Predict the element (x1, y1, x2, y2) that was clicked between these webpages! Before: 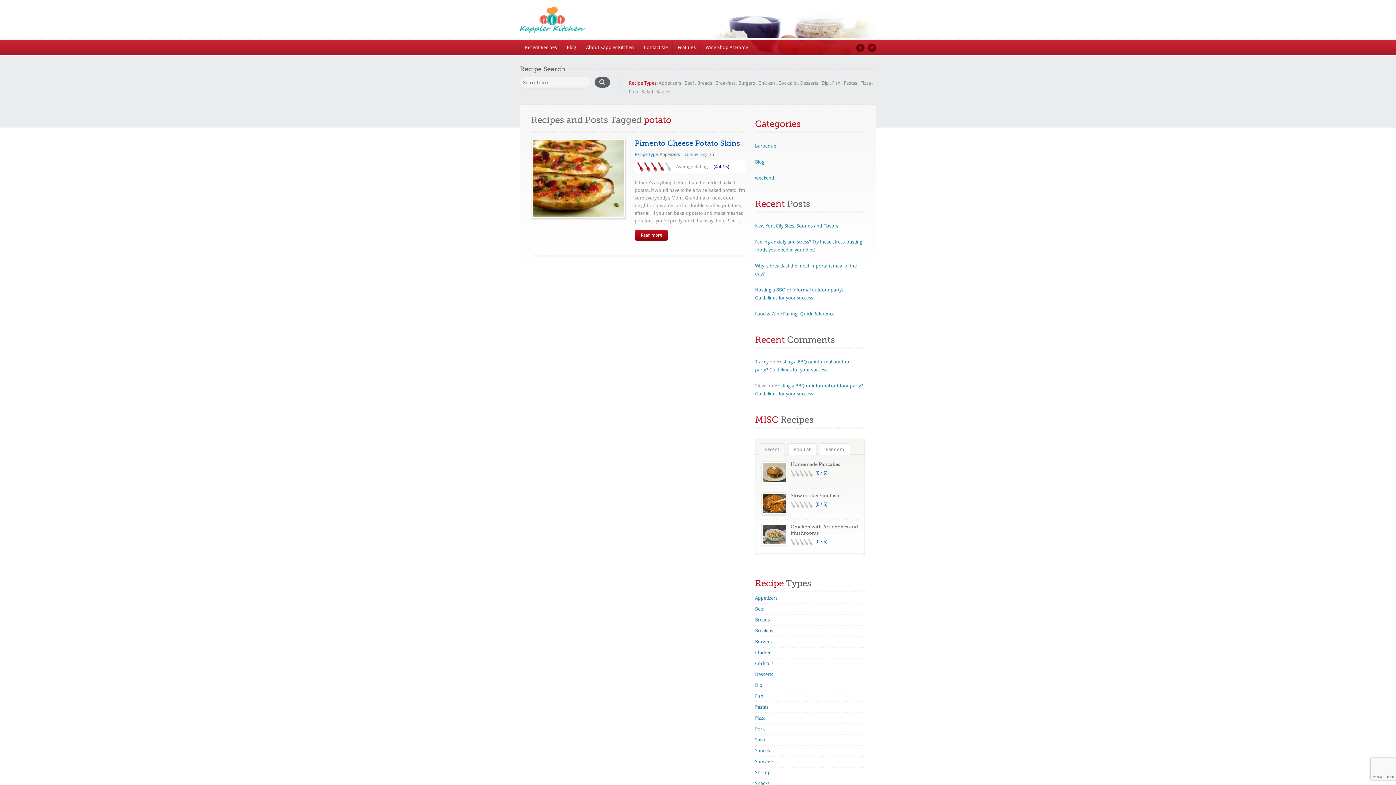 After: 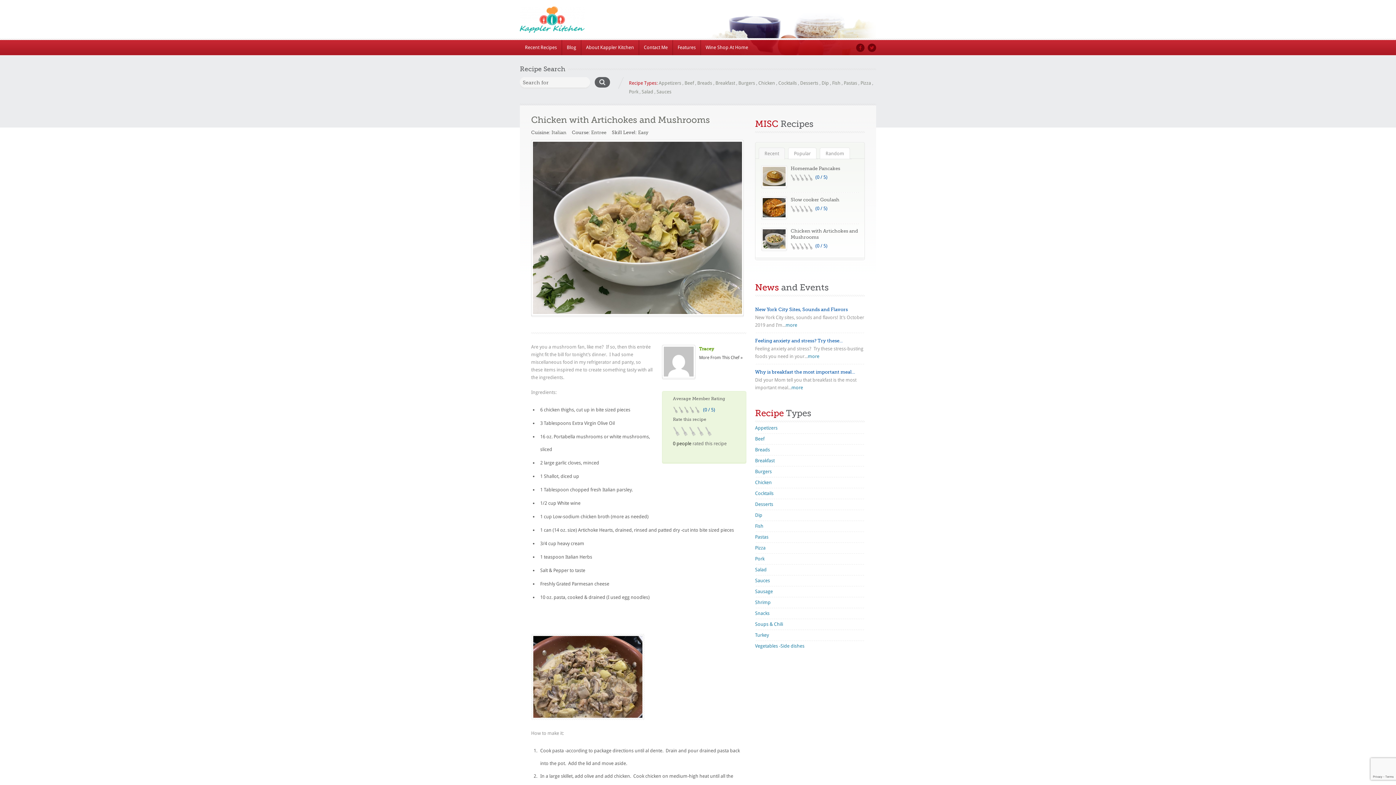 Action: bbox: (761, 524, 787, 547)